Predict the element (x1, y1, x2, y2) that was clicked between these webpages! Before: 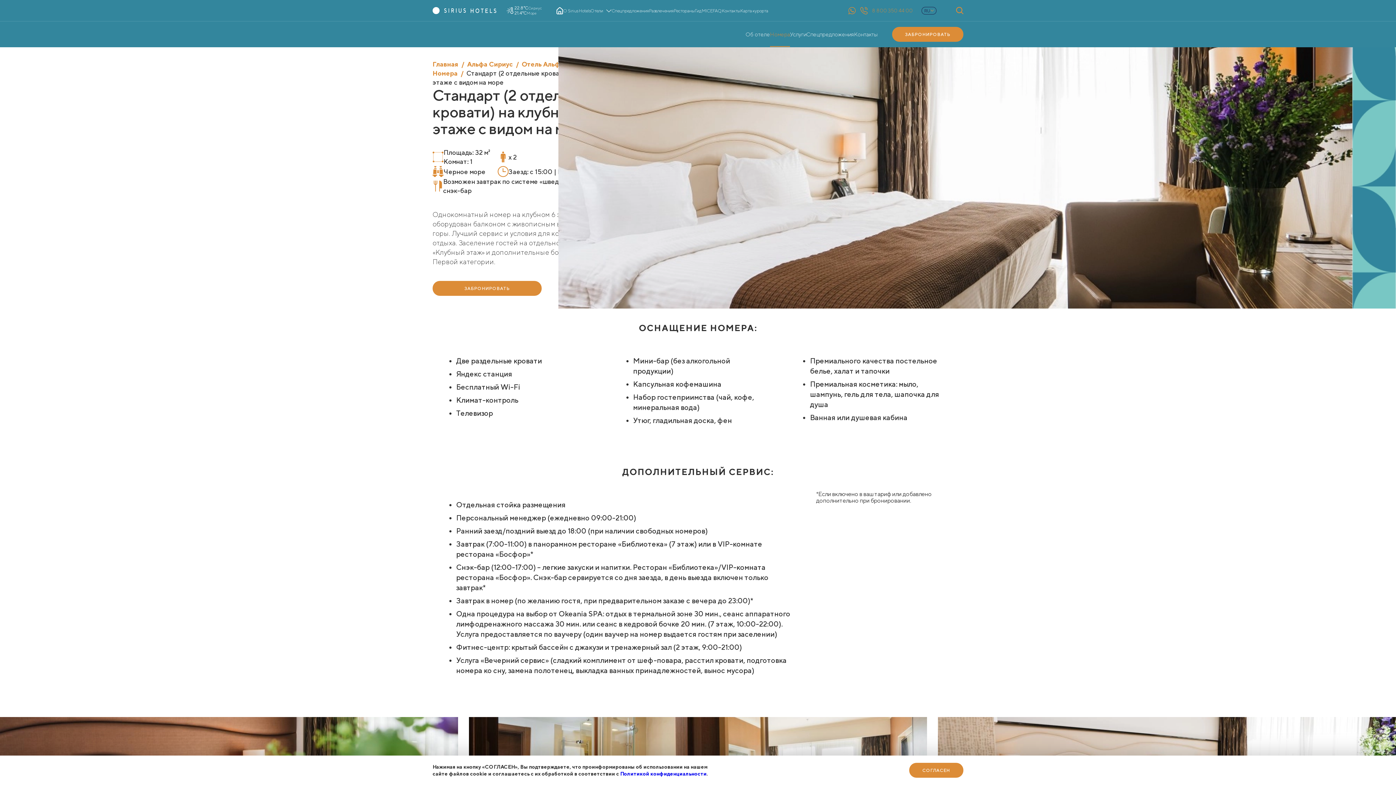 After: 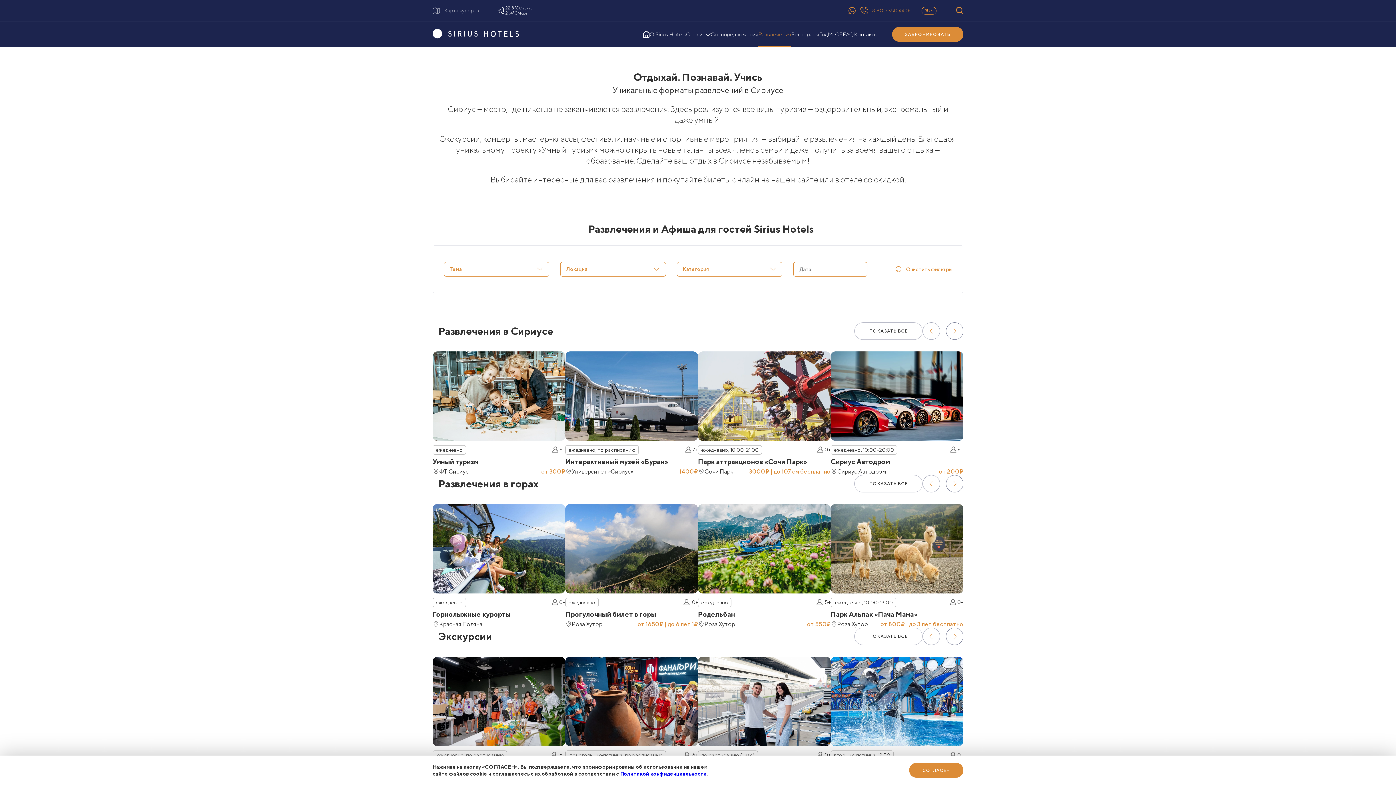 Action: bbox: (649, 6, 673, 14) label: Развлечения